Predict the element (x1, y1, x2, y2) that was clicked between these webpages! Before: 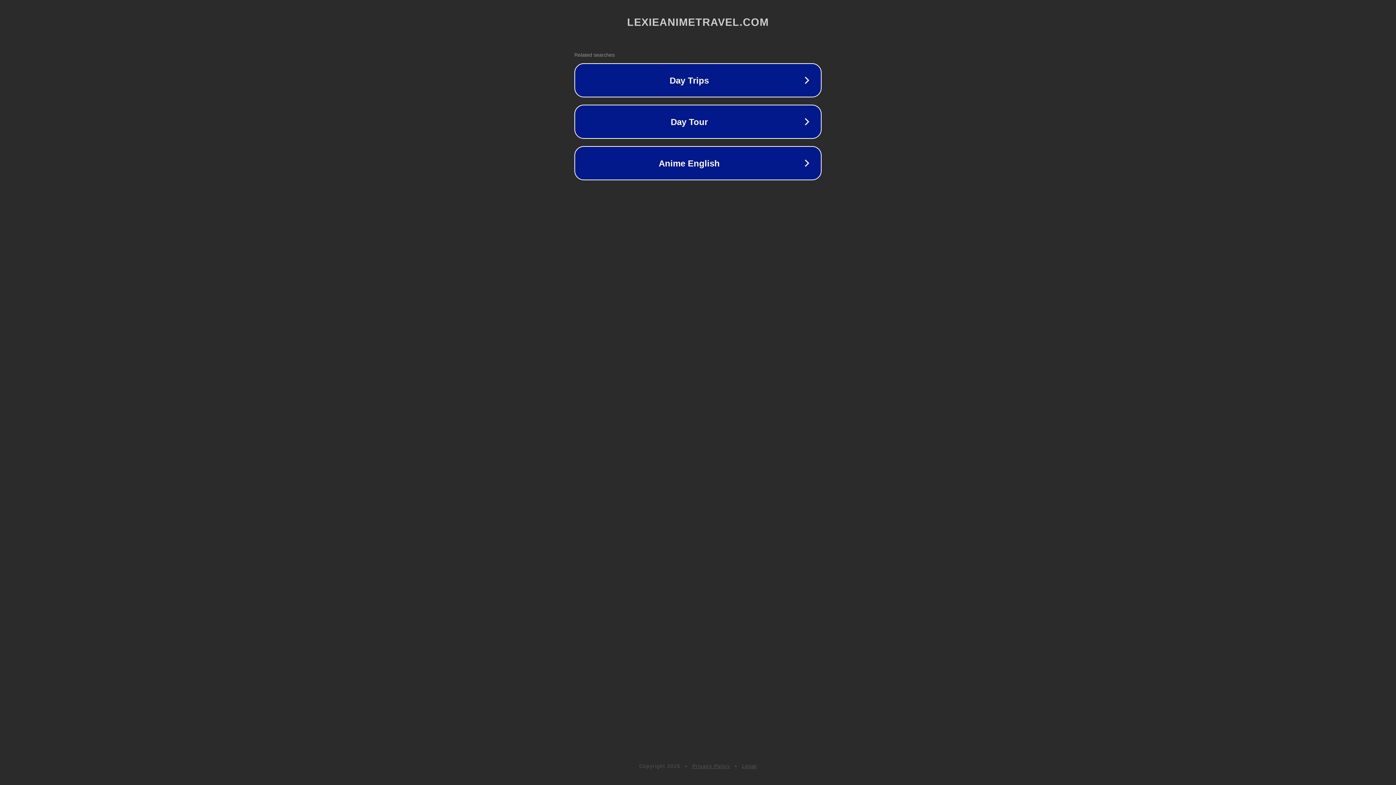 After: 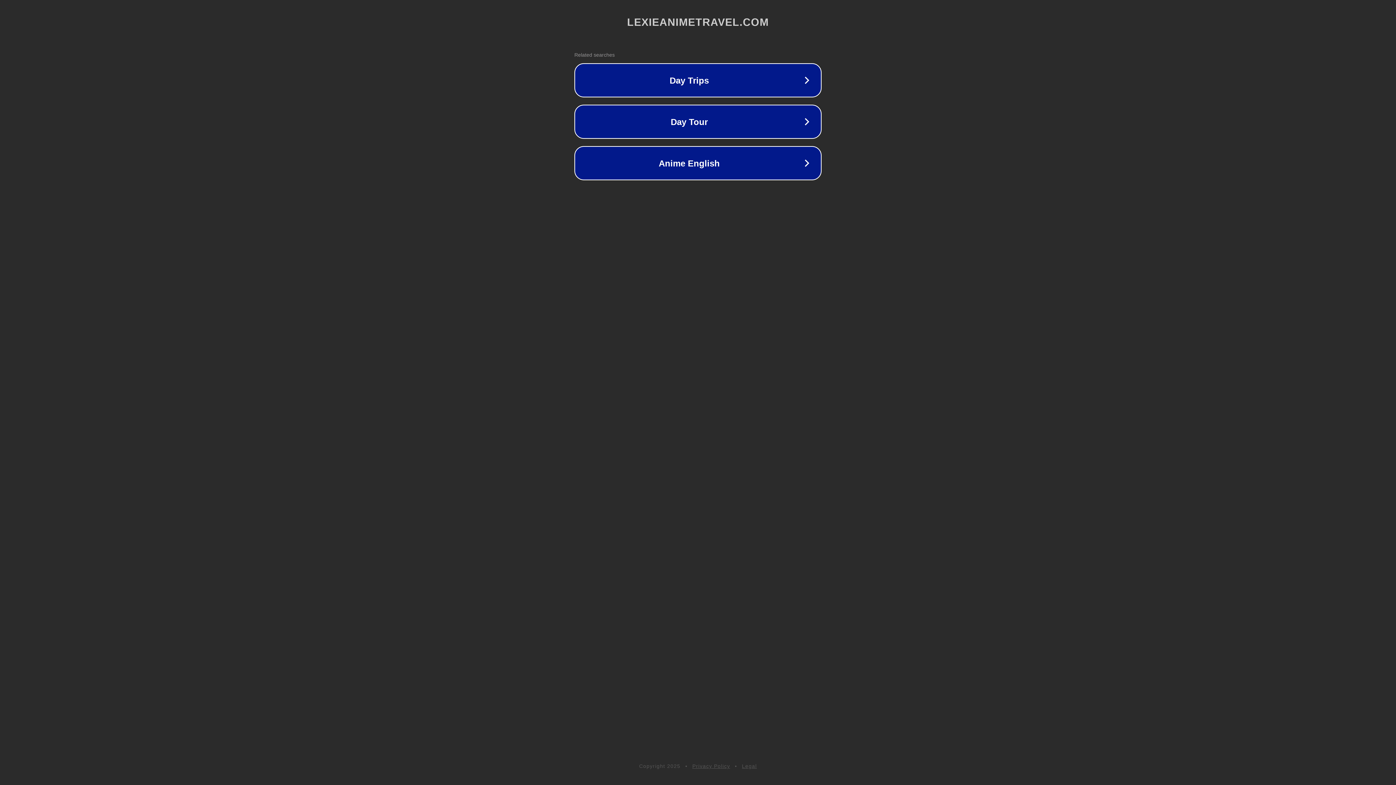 Action: label: Legal bbox: (742, 763, 757, 769)